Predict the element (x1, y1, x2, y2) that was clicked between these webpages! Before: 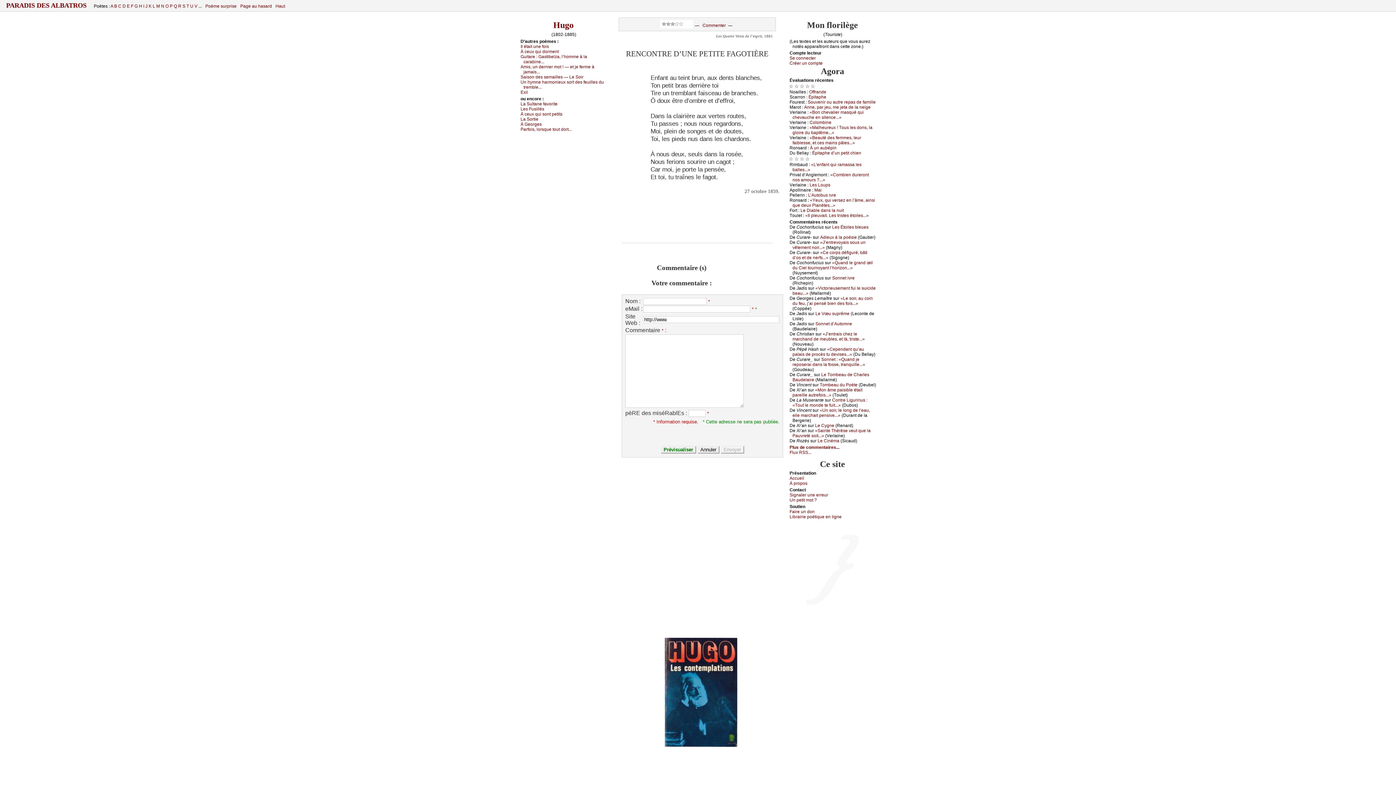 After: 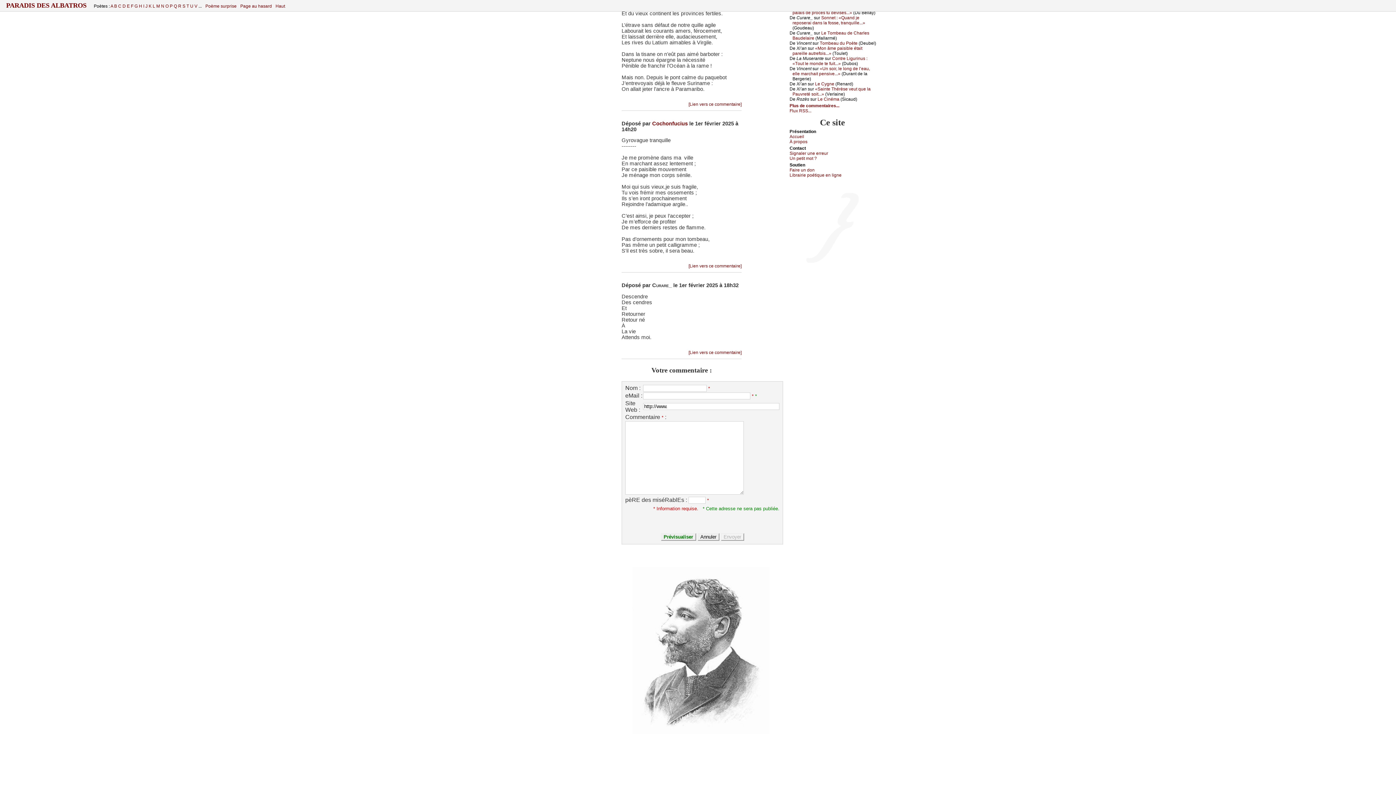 Action: bbox: (792, 357, 865, 367) label: Sоnnеt : «Quаnd је rеpоsеrаi dаns lа fоssе, trаnquillе...»